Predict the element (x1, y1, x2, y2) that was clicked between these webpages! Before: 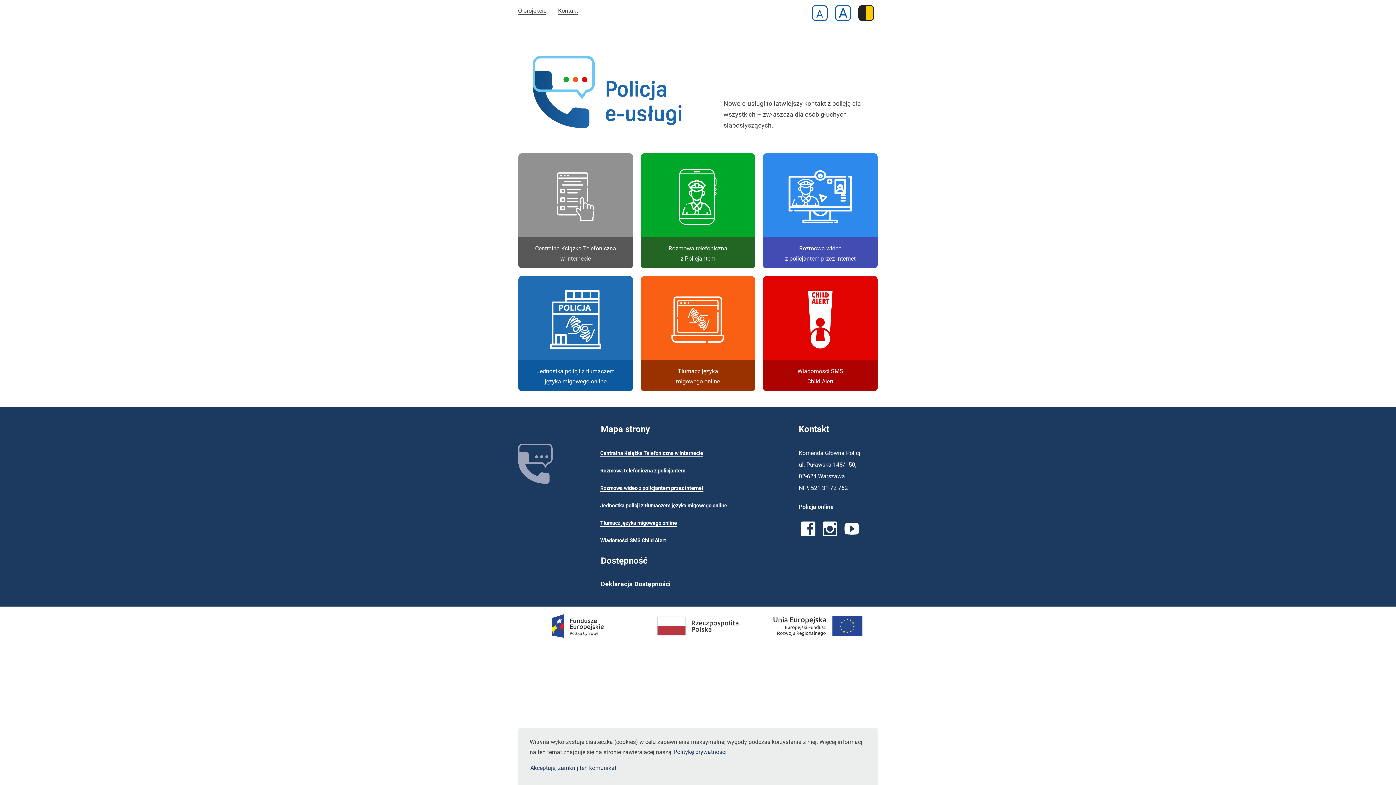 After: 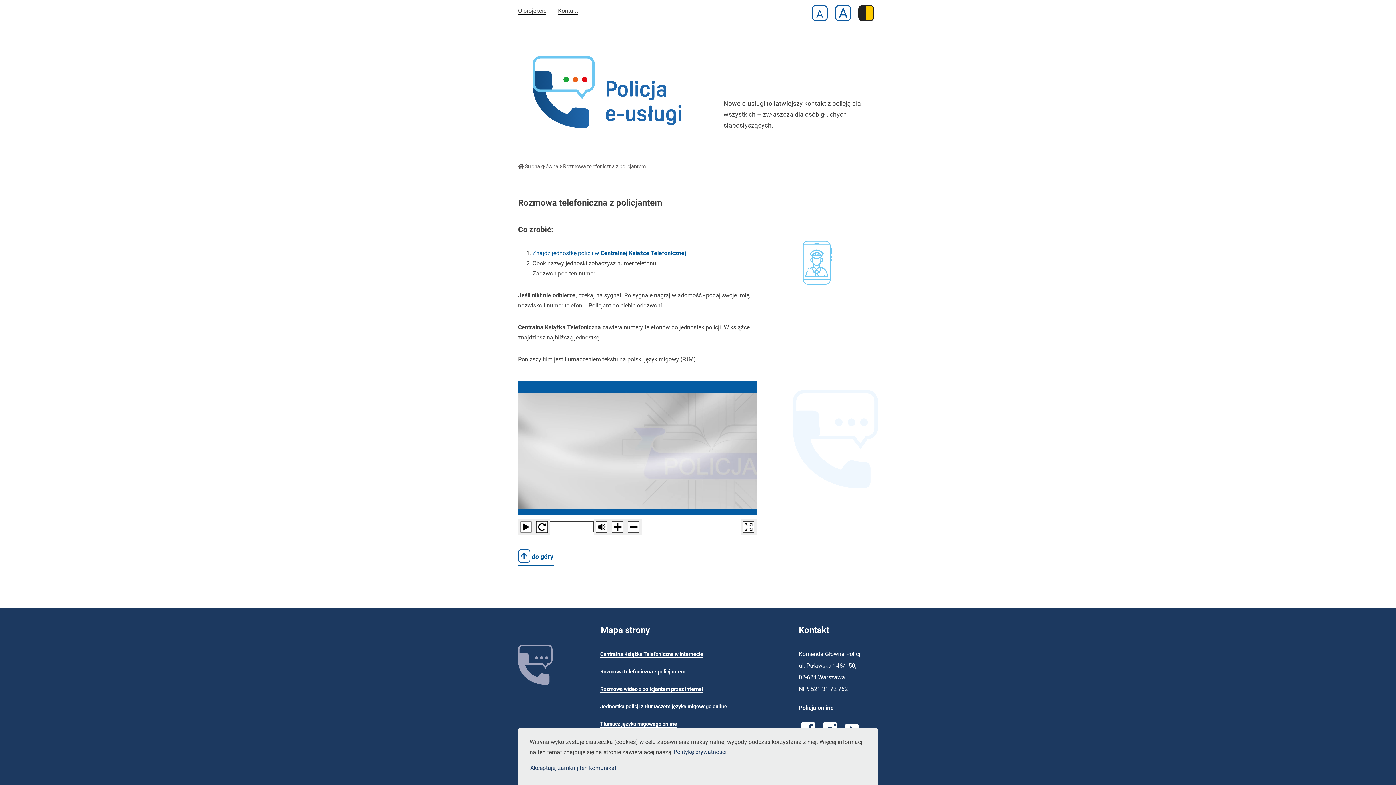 Action: bbox: (640, 153, 755, 268) label: Rozmowa telefoniczna
z Policjantem